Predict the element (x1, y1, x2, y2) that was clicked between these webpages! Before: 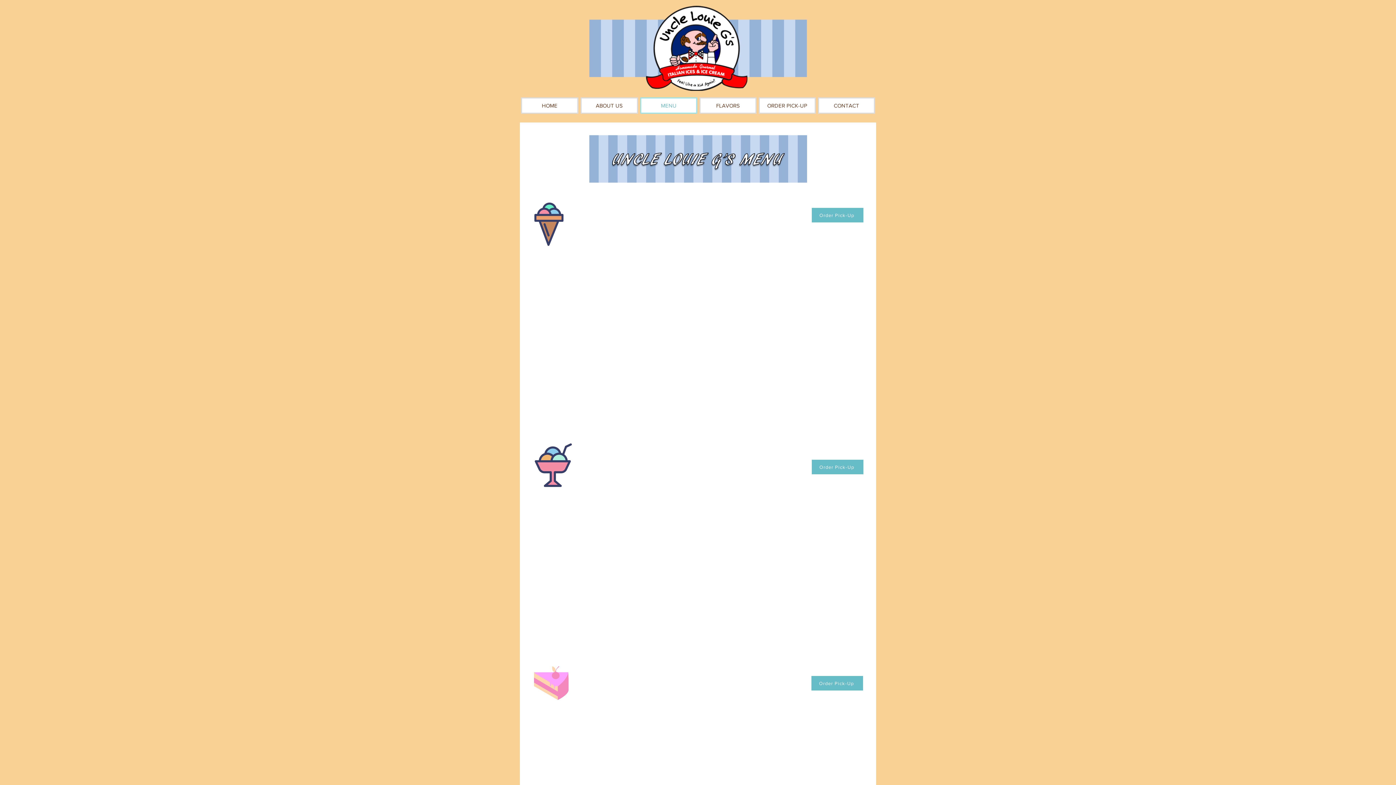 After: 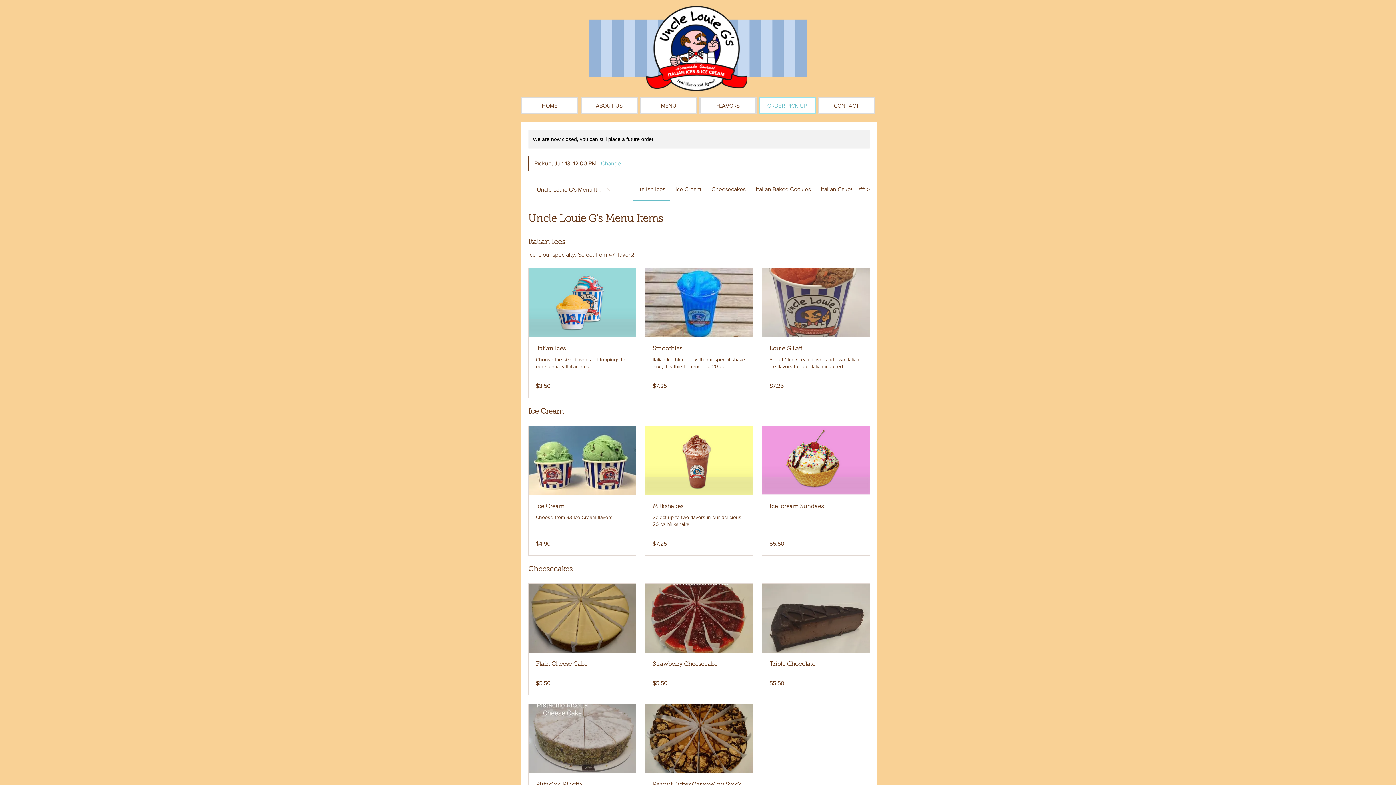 Action: label: Order Pick-Up bbox: (811, 676, 863, 690)